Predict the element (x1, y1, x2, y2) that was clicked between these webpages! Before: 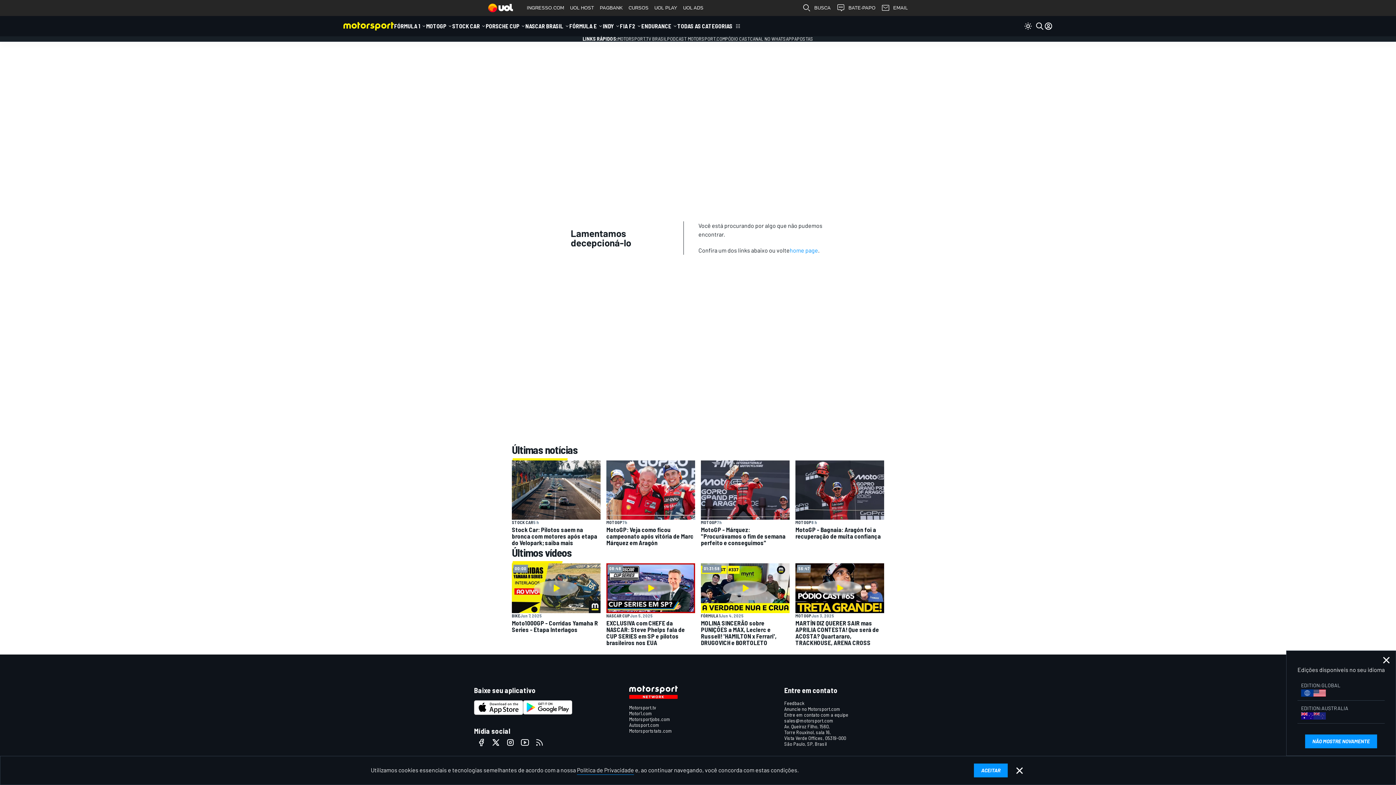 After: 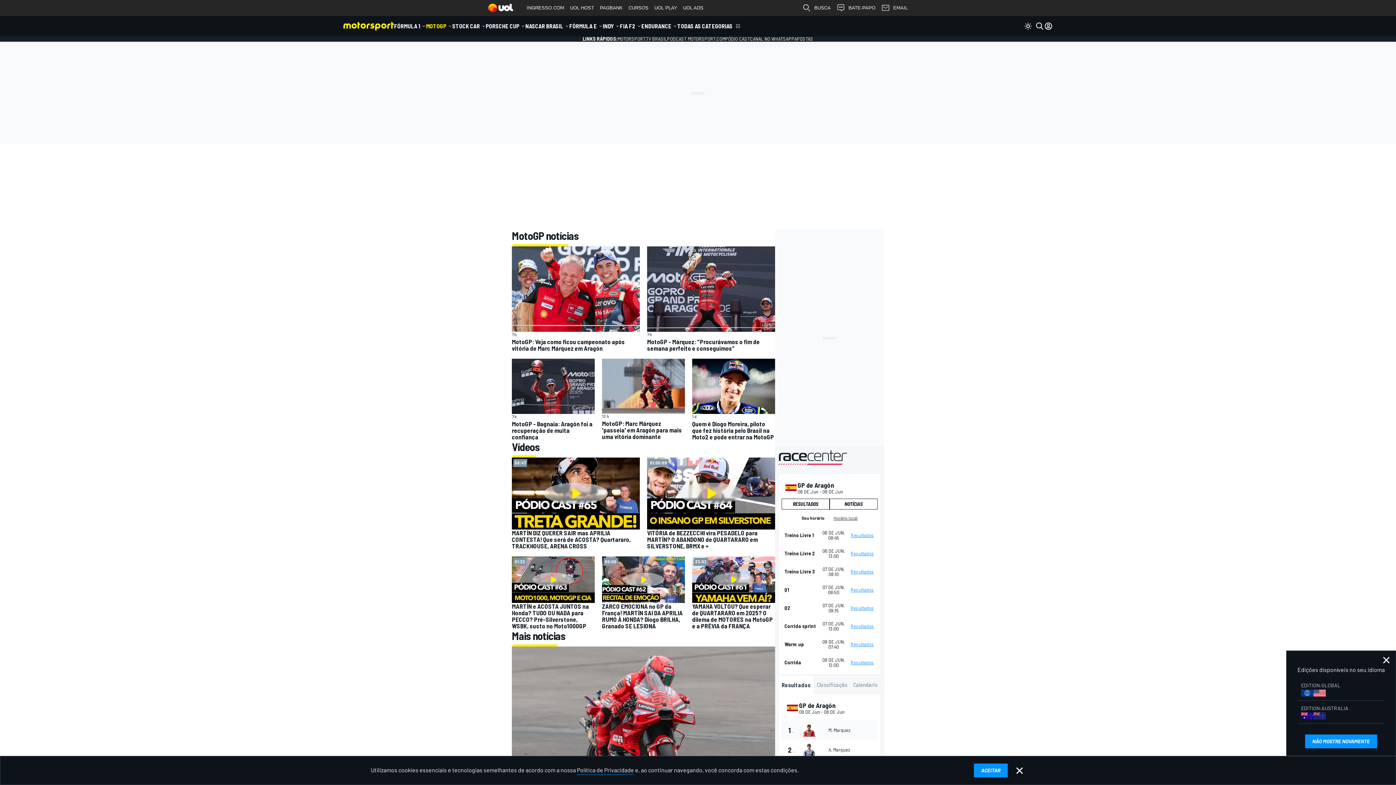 Action: bbox: (426, 16, 446, 36) label: MOTOGP